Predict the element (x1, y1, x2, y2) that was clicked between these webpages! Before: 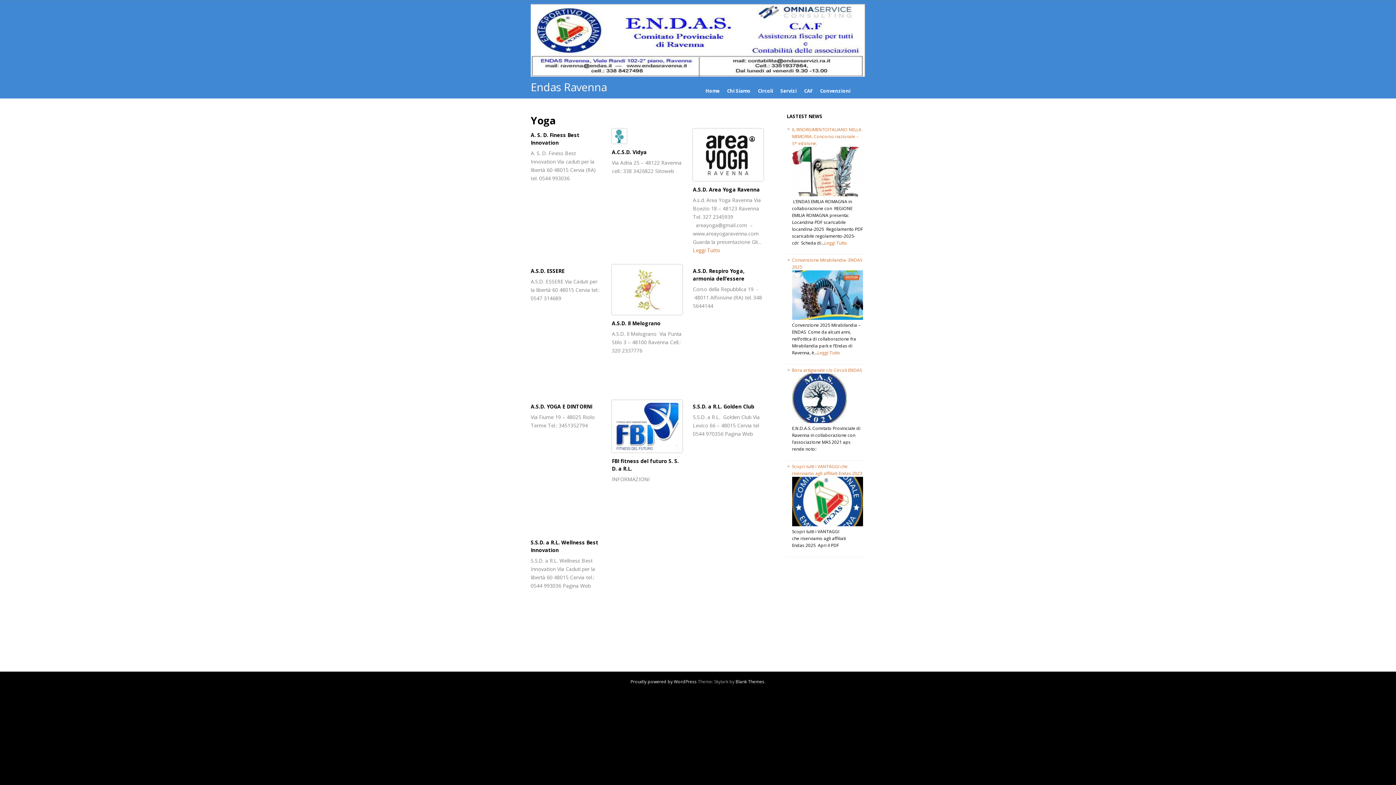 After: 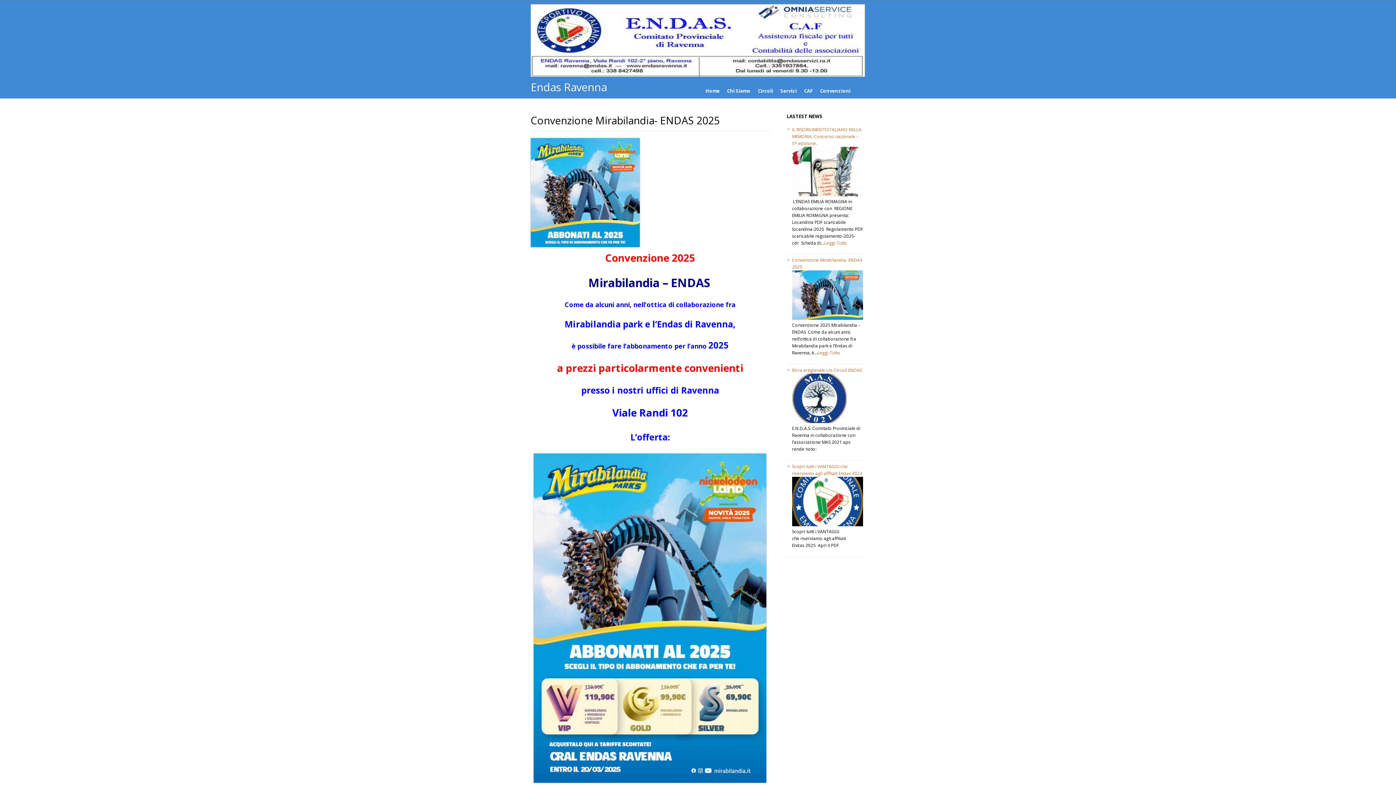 Action: label: Leggi Tutto bbox: (817, 349, 840, 356)